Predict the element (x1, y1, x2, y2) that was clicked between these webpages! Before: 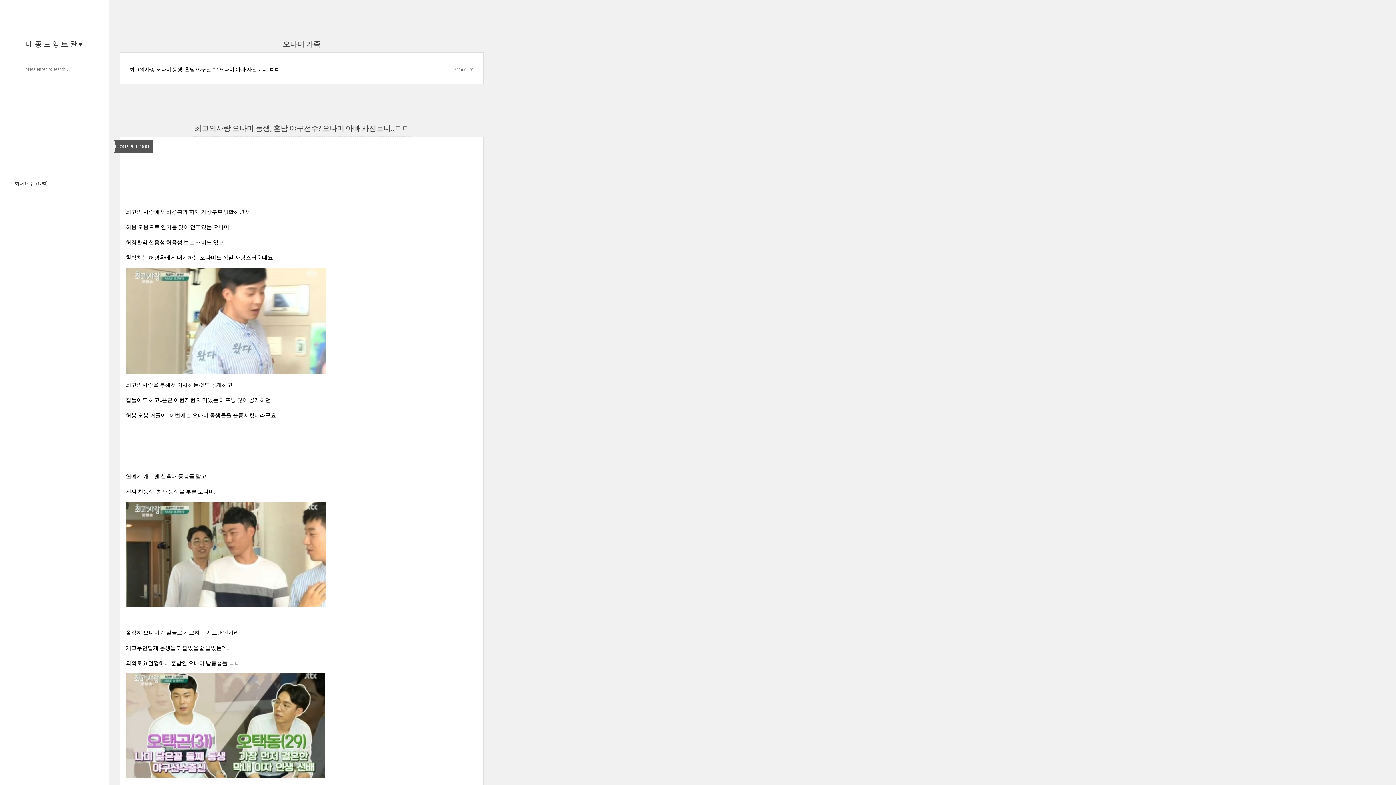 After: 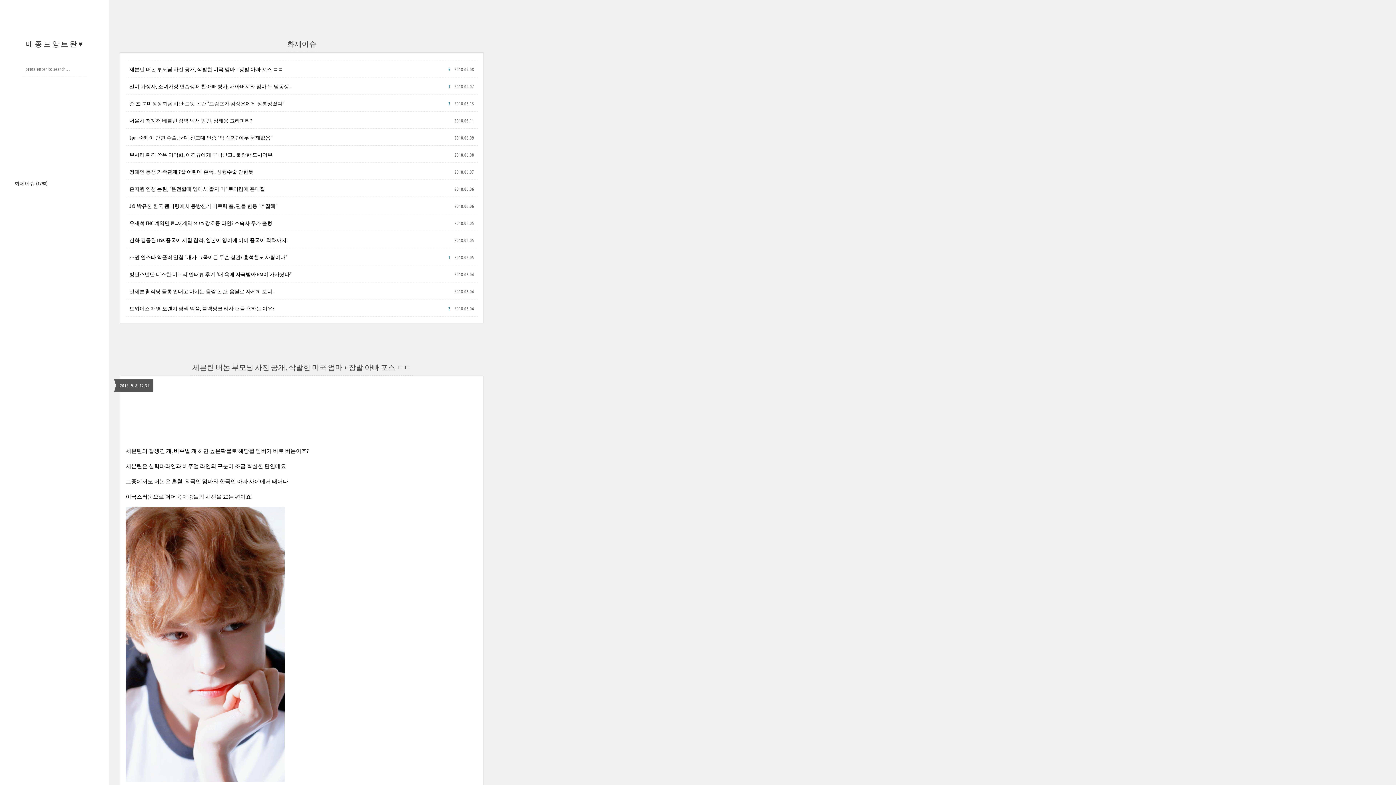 Action: bbox: (14, 180, 47, 186) label: 화제이슈 (1798)